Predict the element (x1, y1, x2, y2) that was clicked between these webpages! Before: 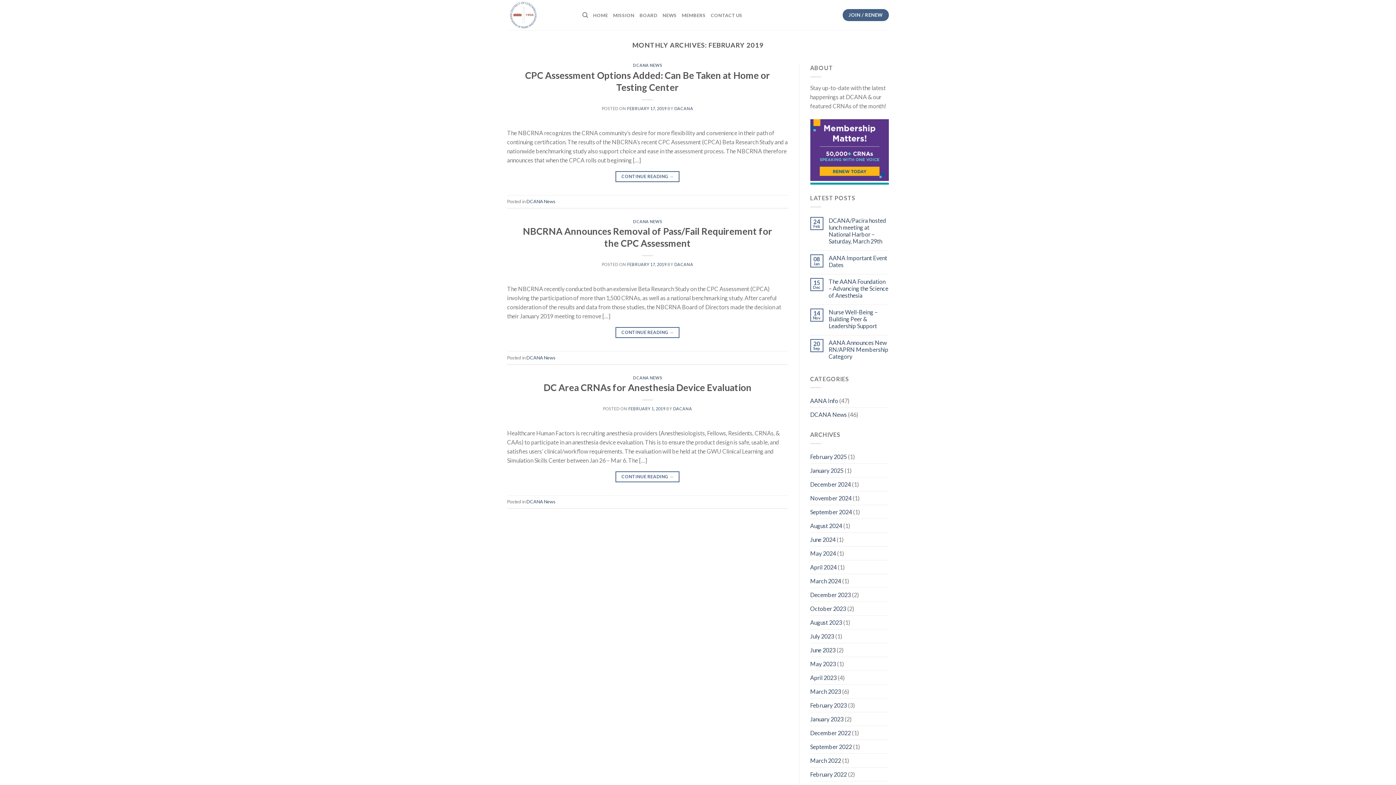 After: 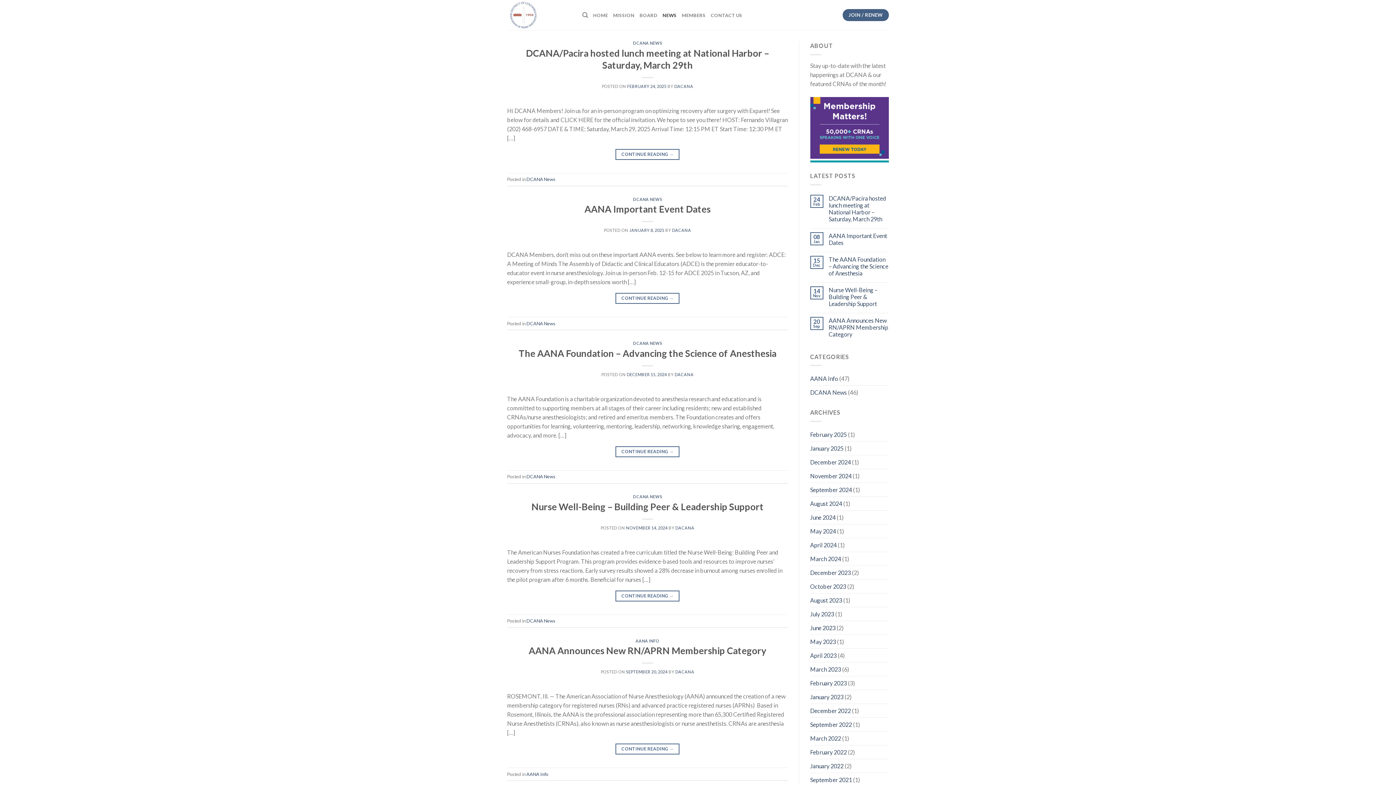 Action: bbox: (662, 8, 676, 21) label: NEWS